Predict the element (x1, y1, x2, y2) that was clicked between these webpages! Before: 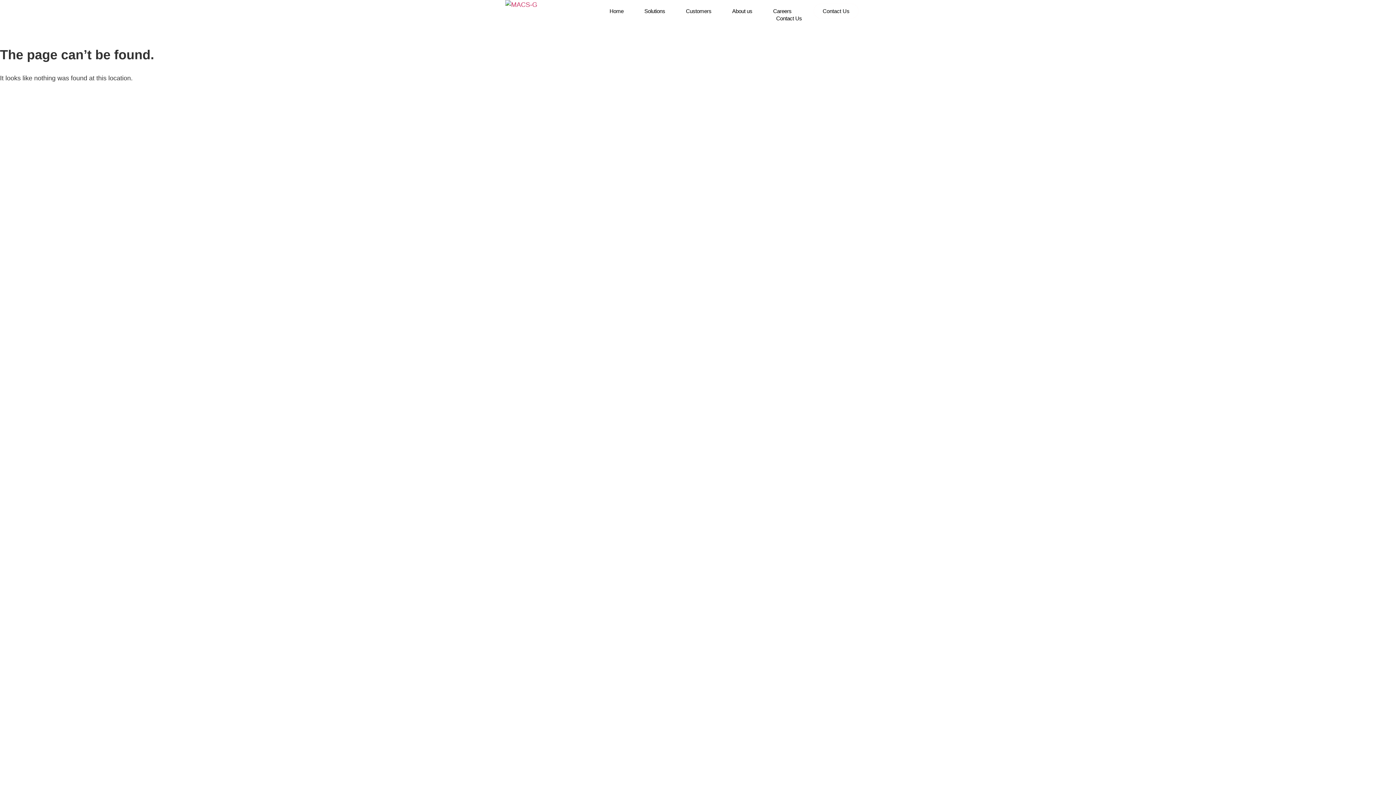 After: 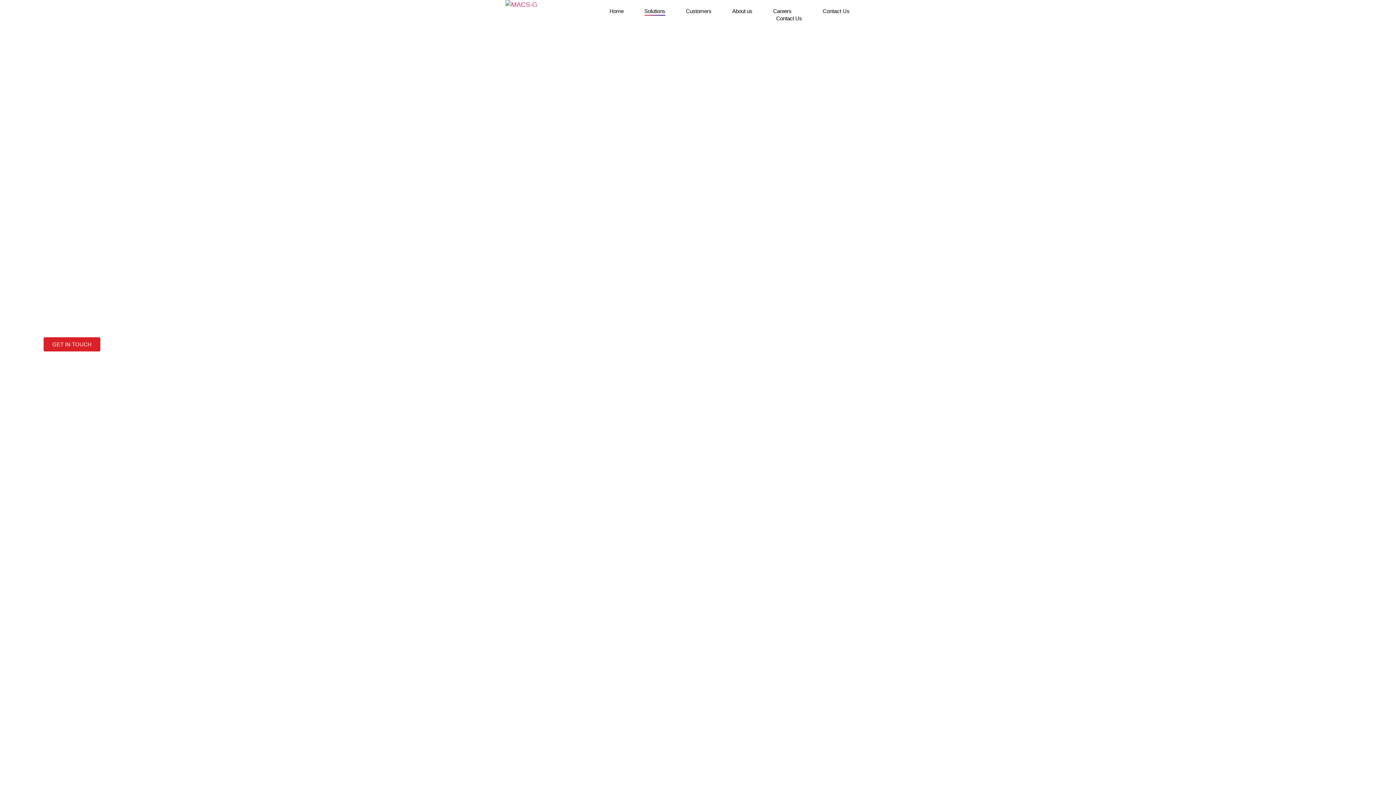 Action: bbox: (644, 7, 665, 14) label: Solutions